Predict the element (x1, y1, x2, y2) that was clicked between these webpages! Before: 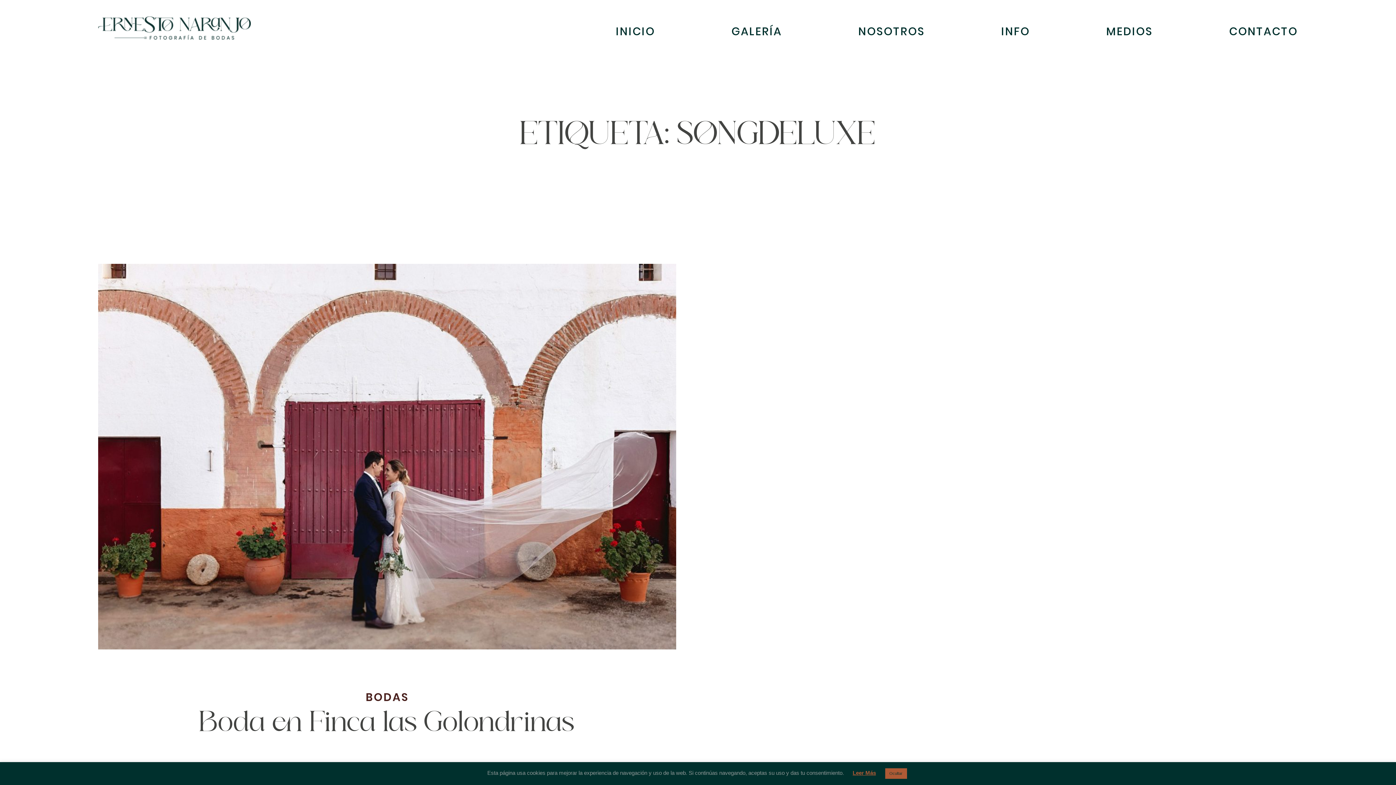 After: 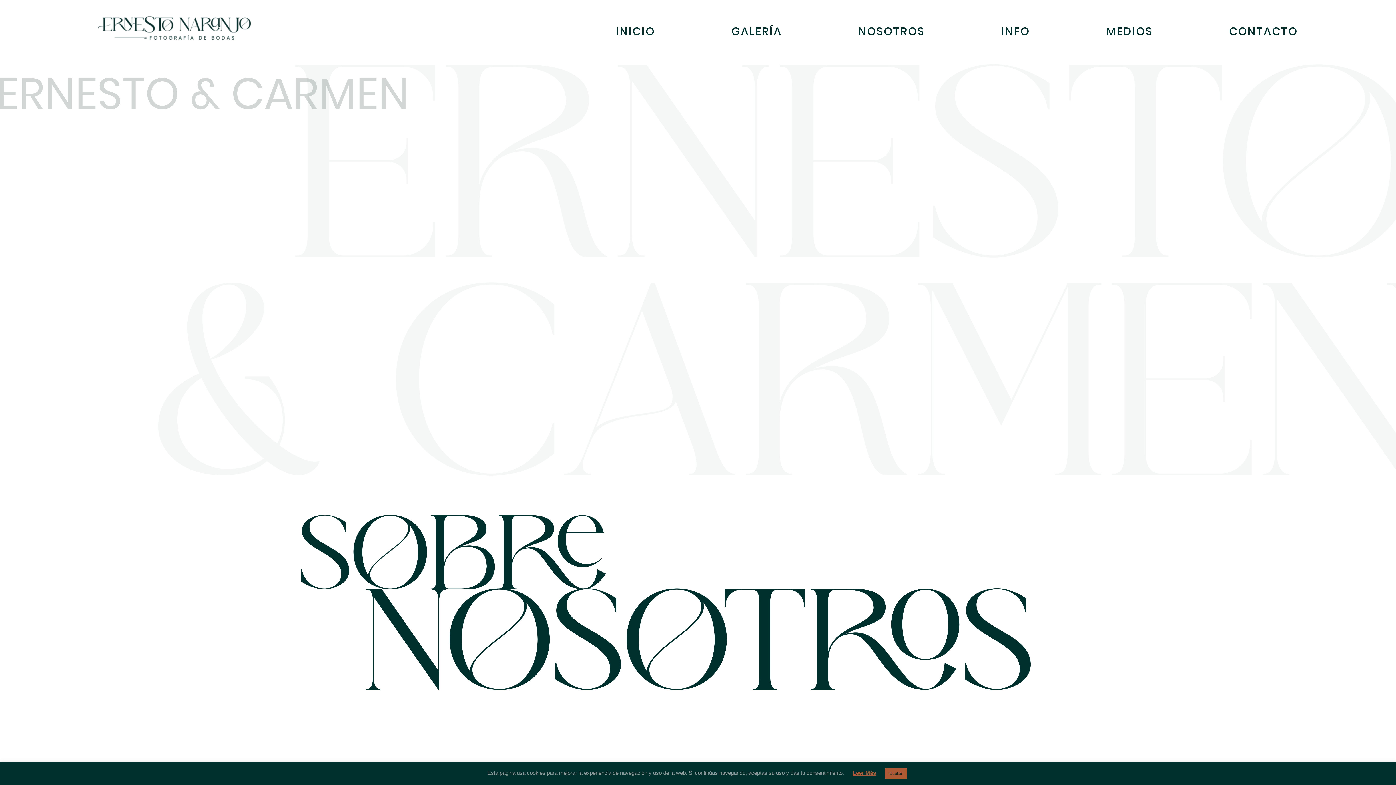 Action: label: NOSOTROS bbox: (858, 20, 925, 42)